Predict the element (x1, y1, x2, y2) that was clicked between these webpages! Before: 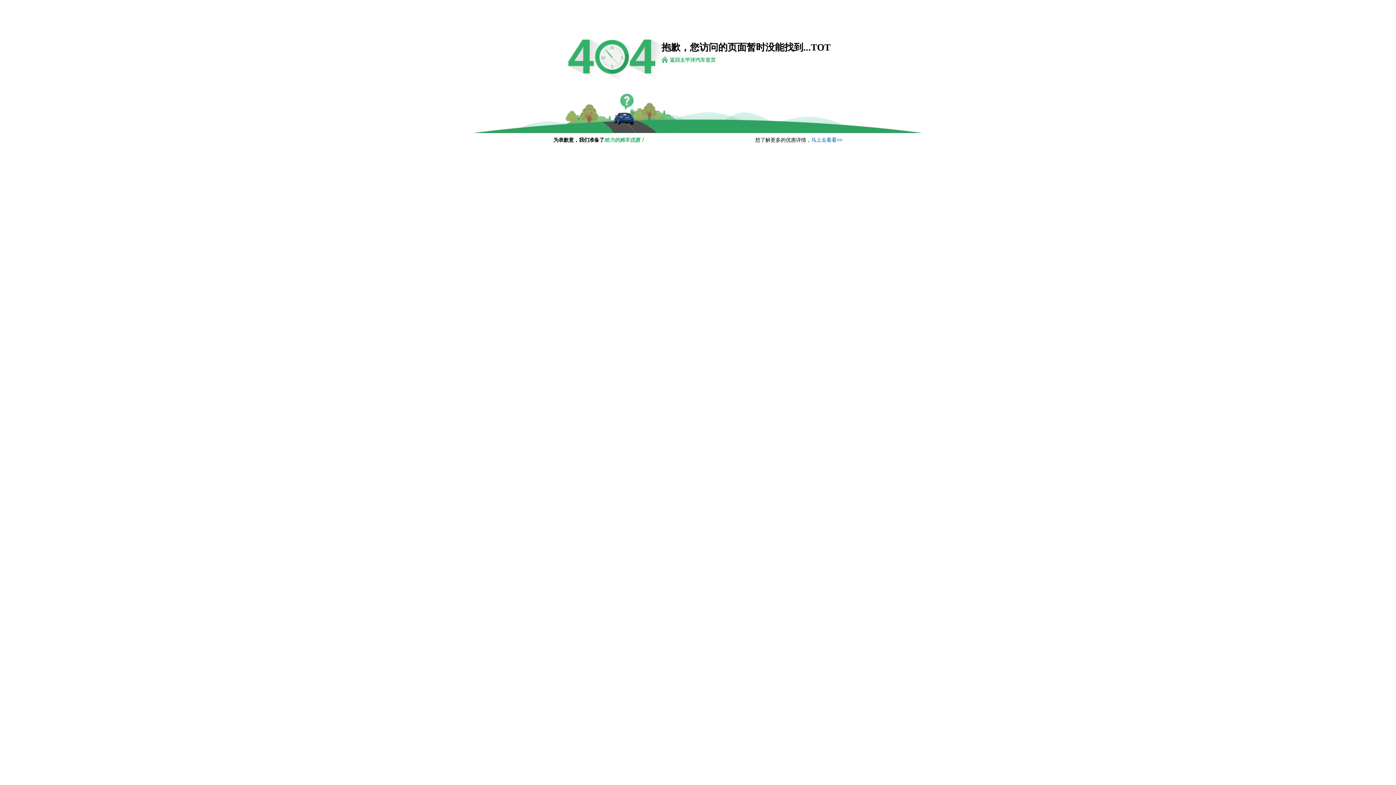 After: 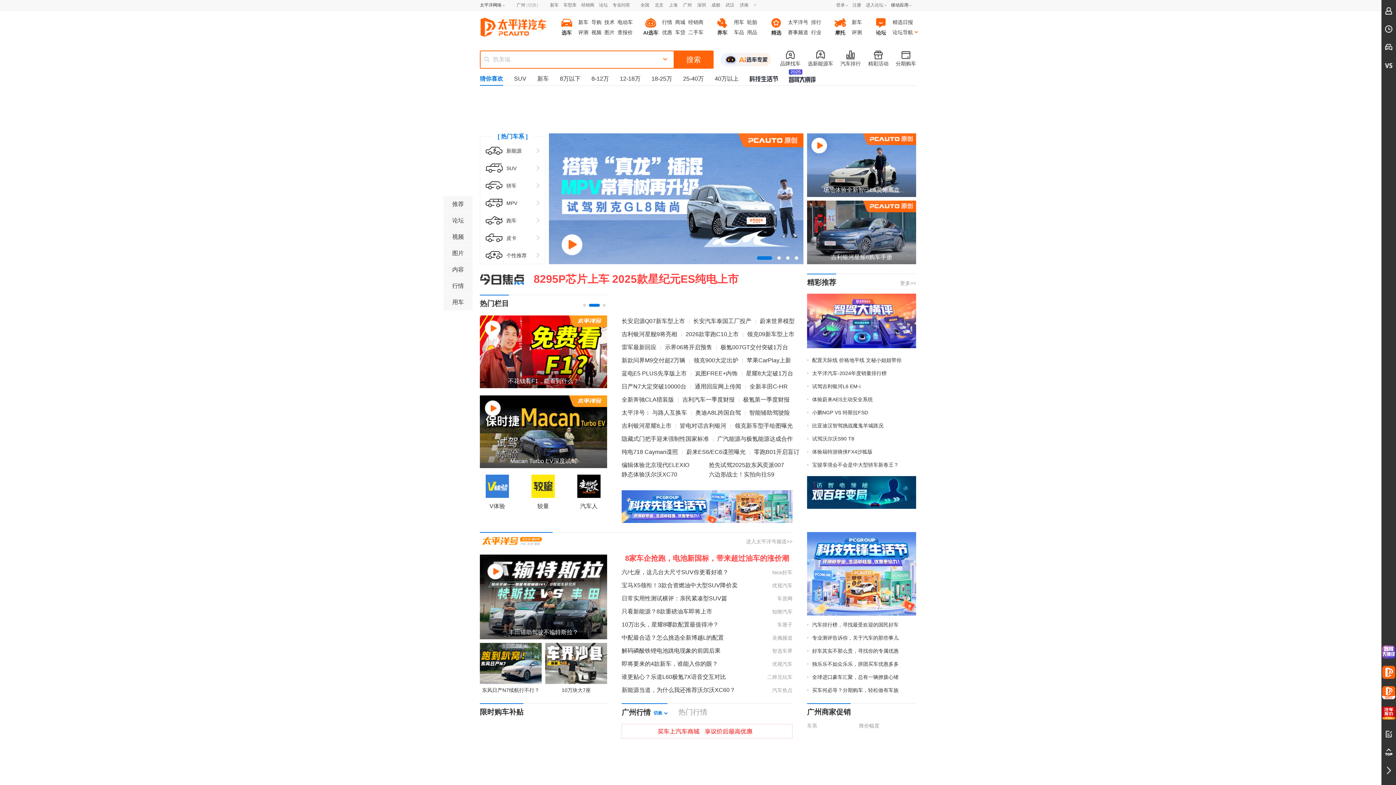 Action: bbox: (670, 57, 715, 62) label: 返回太平洋汽车首页